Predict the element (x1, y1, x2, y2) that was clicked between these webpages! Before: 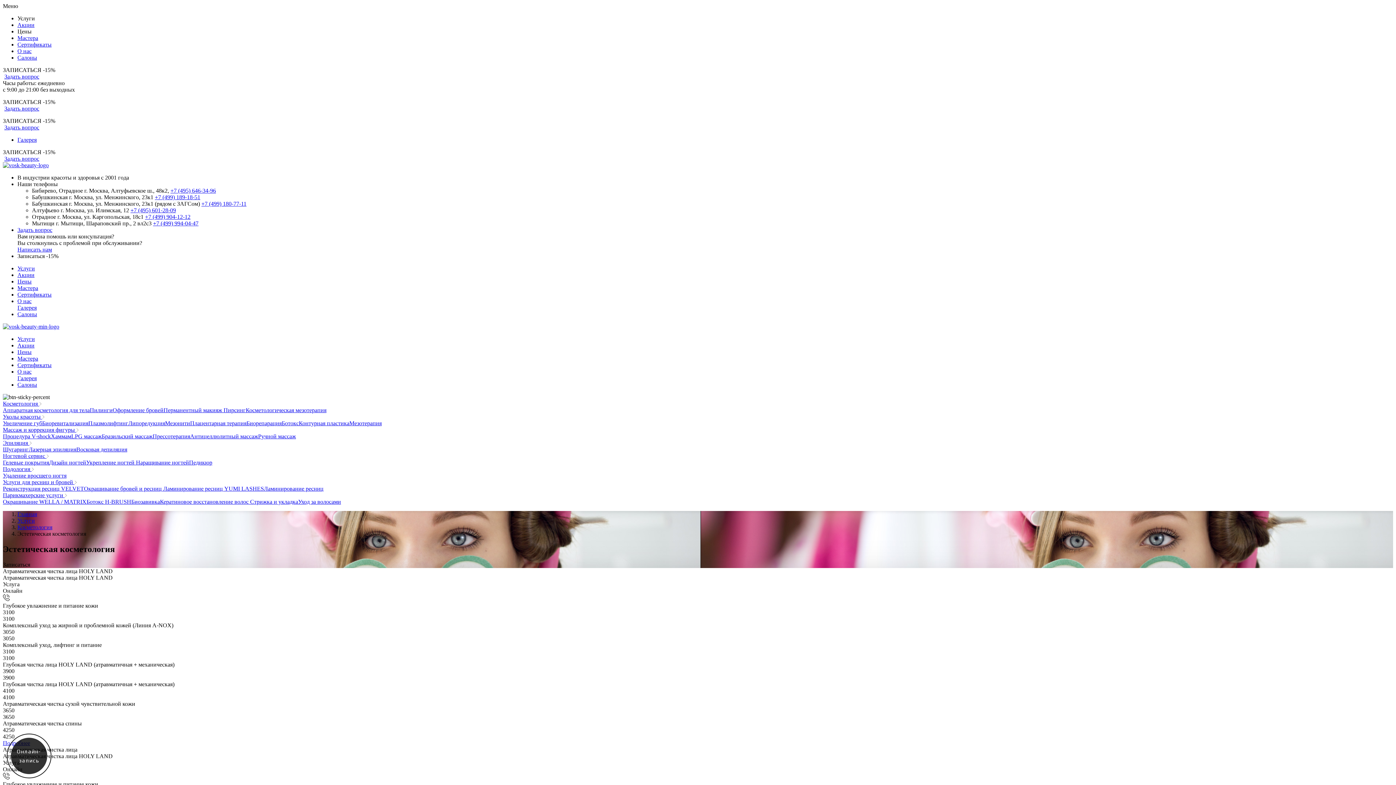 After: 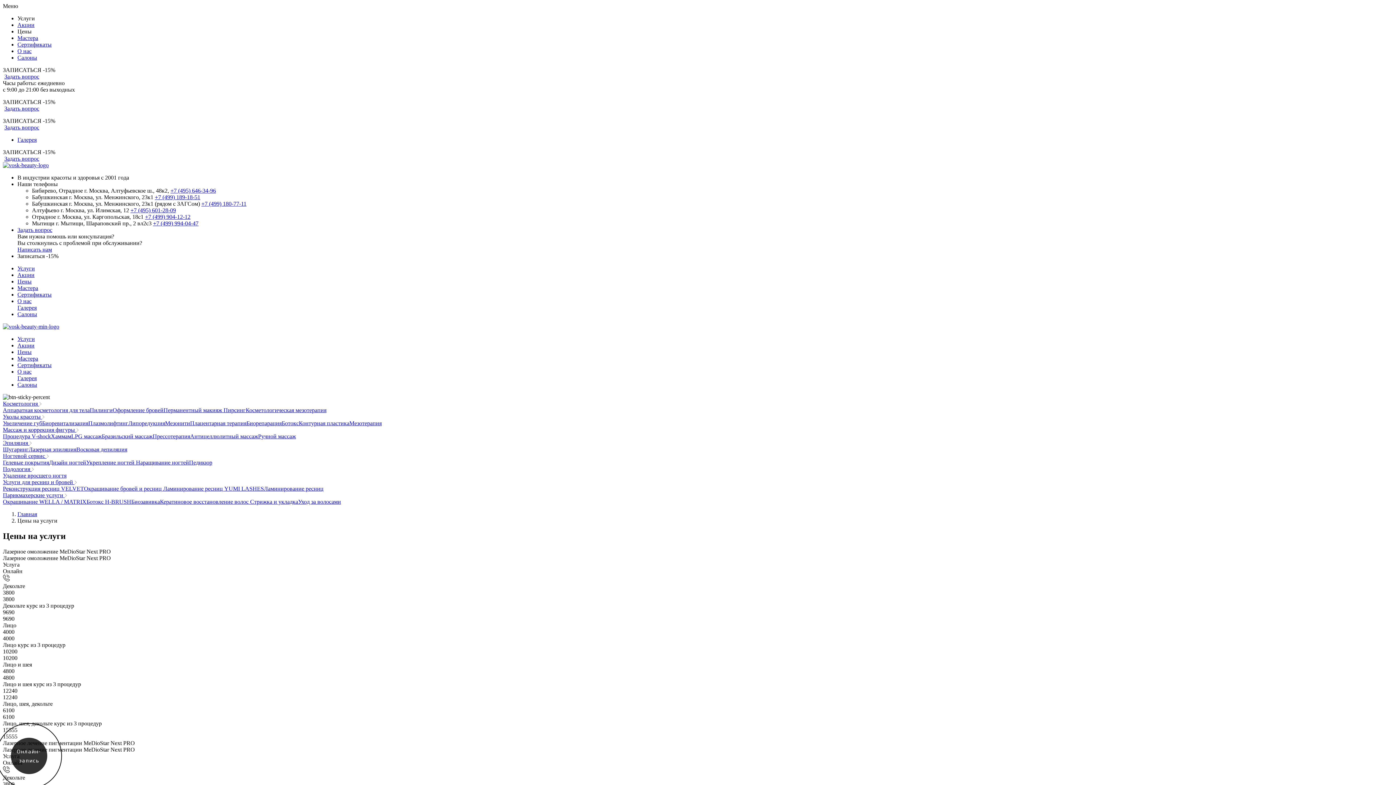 Action: bbox: (17, 349, 31, 355) label: Цены